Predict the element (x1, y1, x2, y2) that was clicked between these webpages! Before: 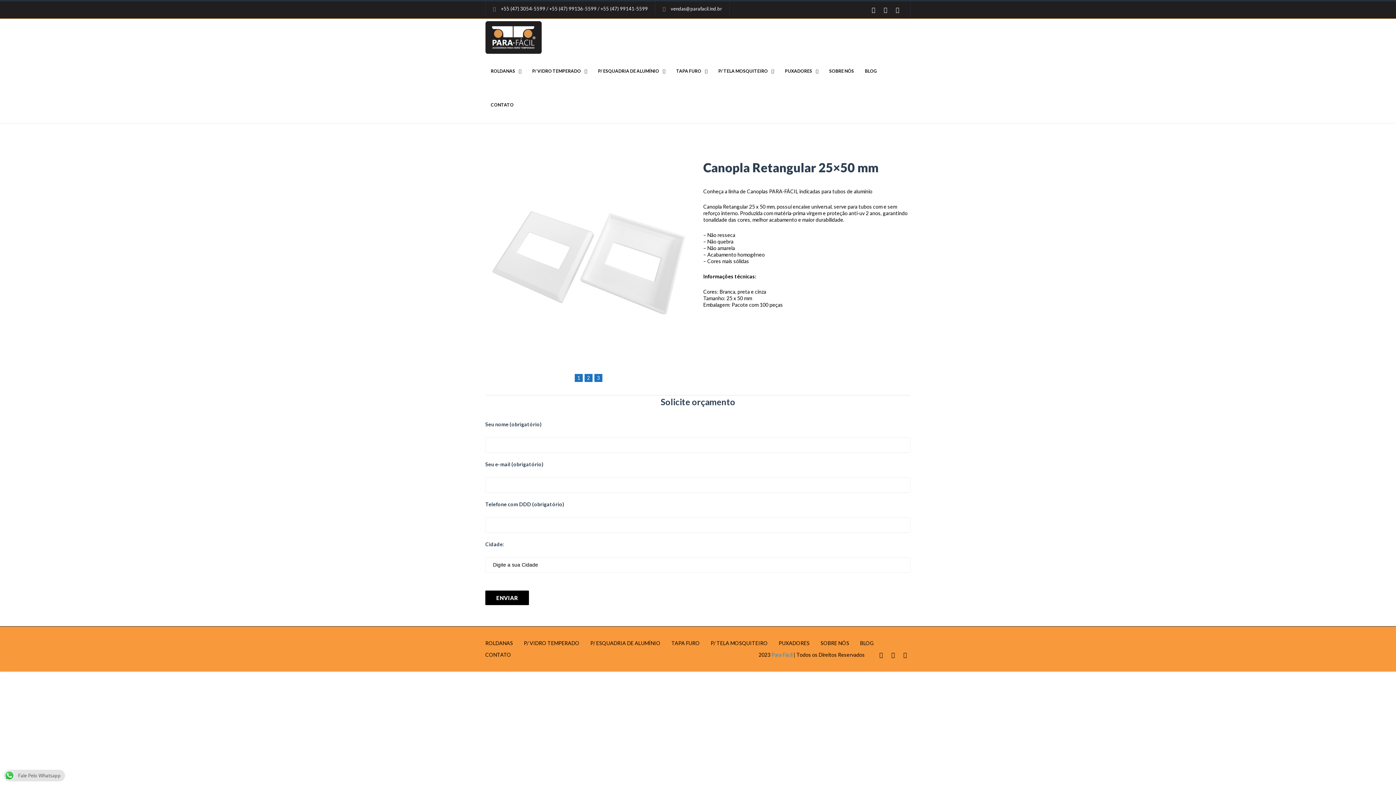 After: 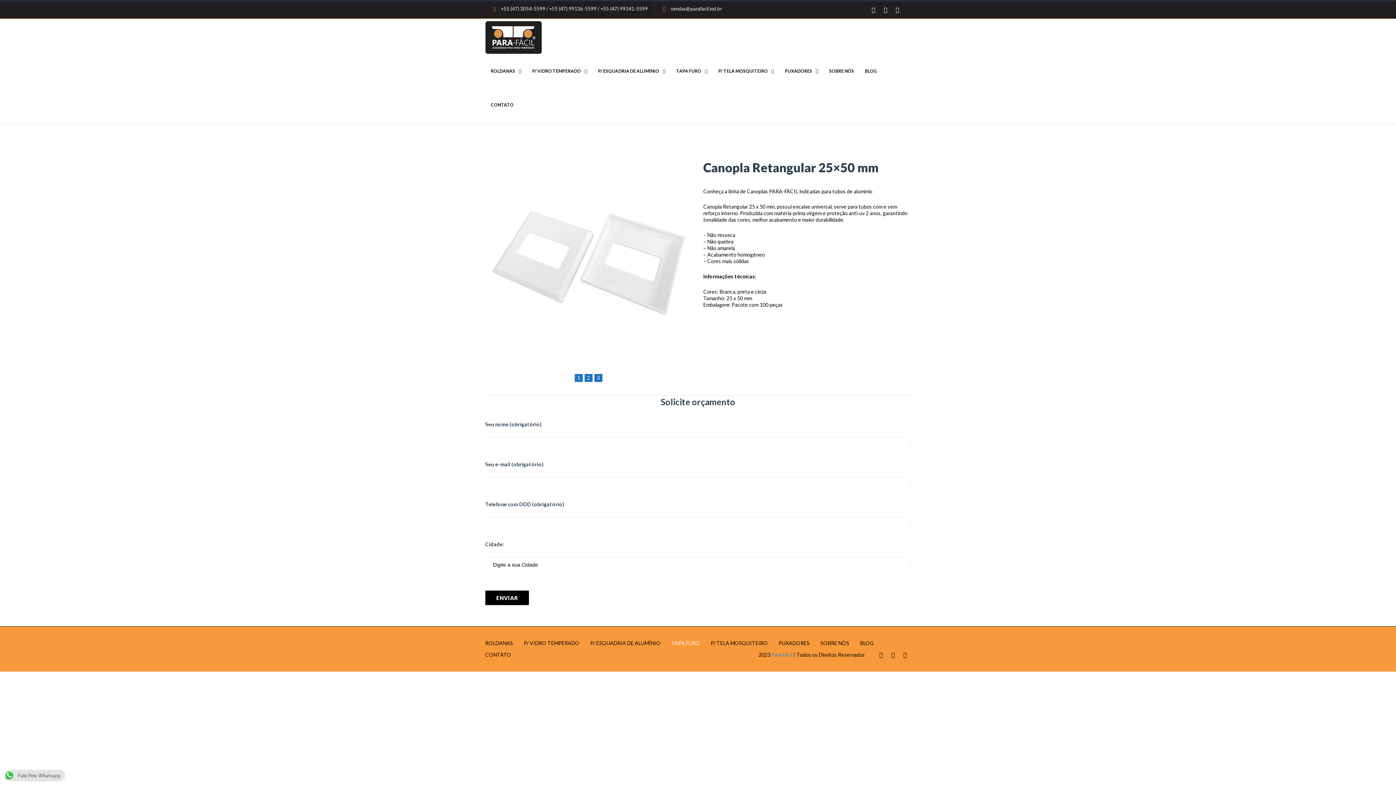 Action: label: TAPA FURO bbox: (671, 640, 700, 646)